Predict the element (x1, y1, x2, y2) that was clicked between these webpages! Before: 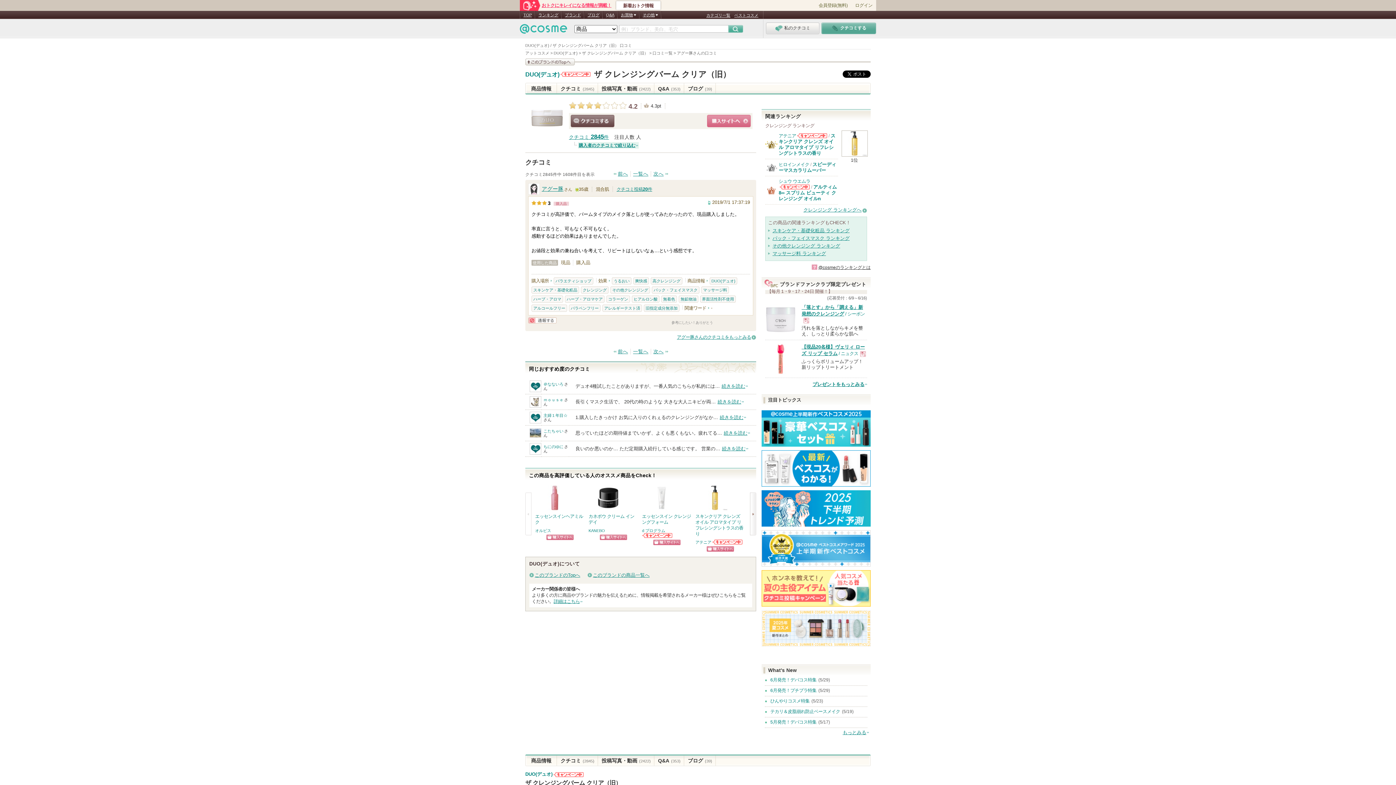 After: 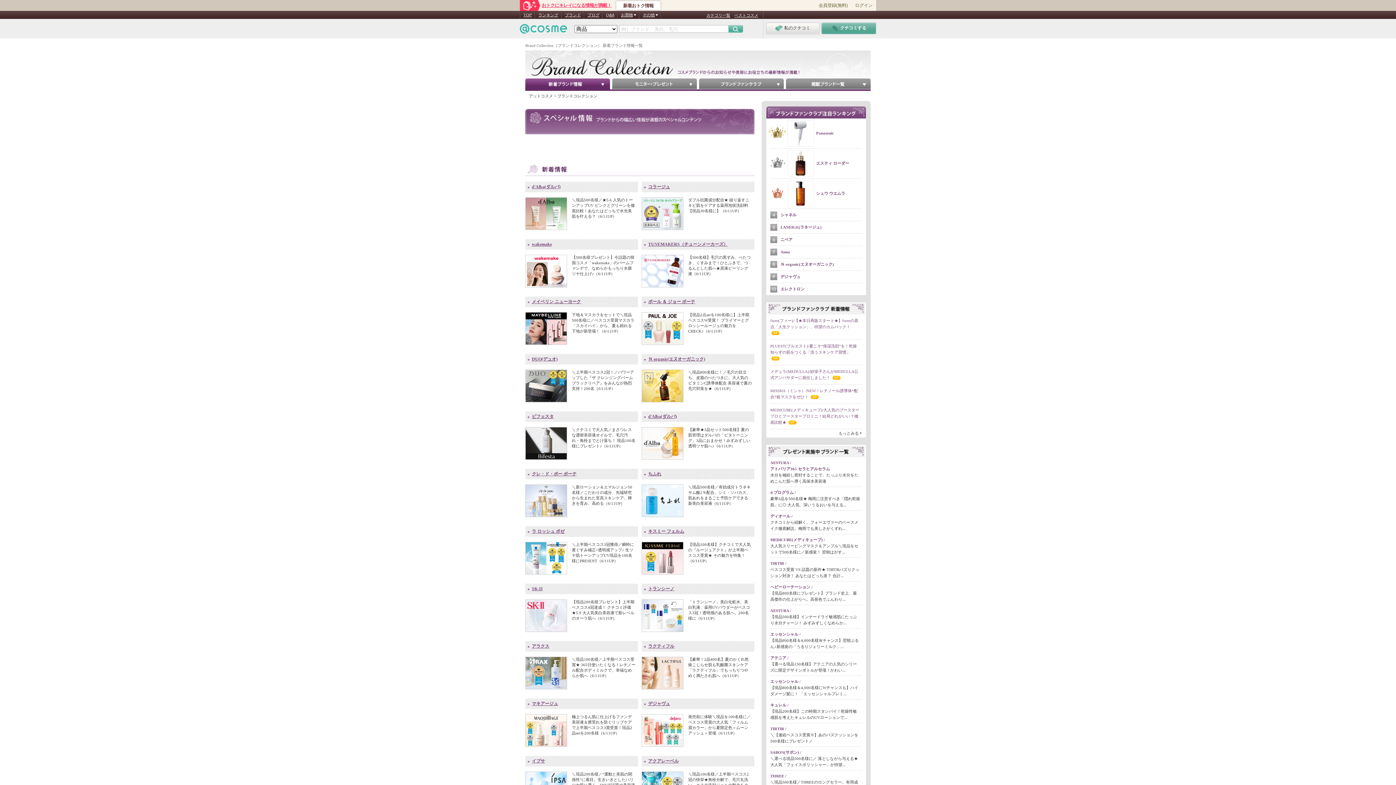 Action: bbox: (561, 10, 584, 18) label: ブランド